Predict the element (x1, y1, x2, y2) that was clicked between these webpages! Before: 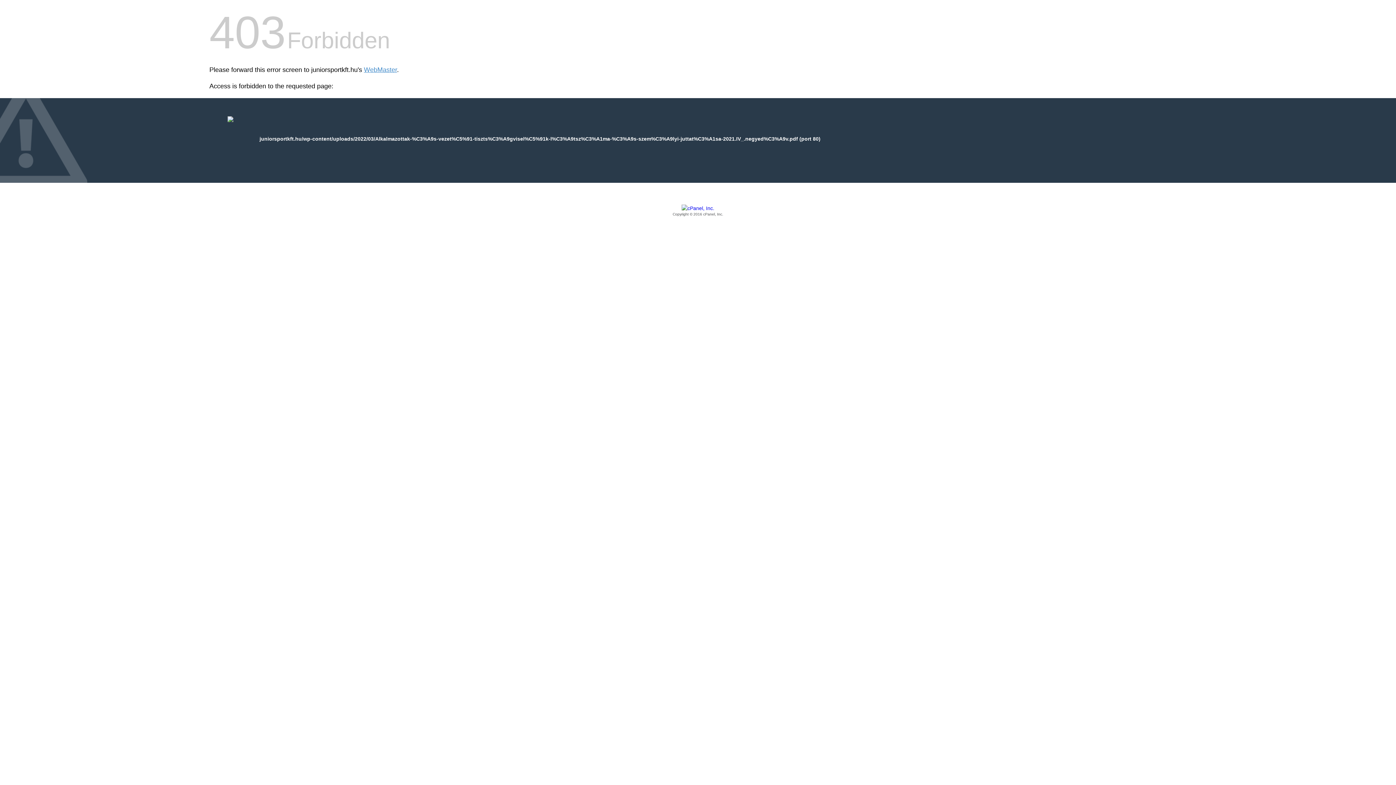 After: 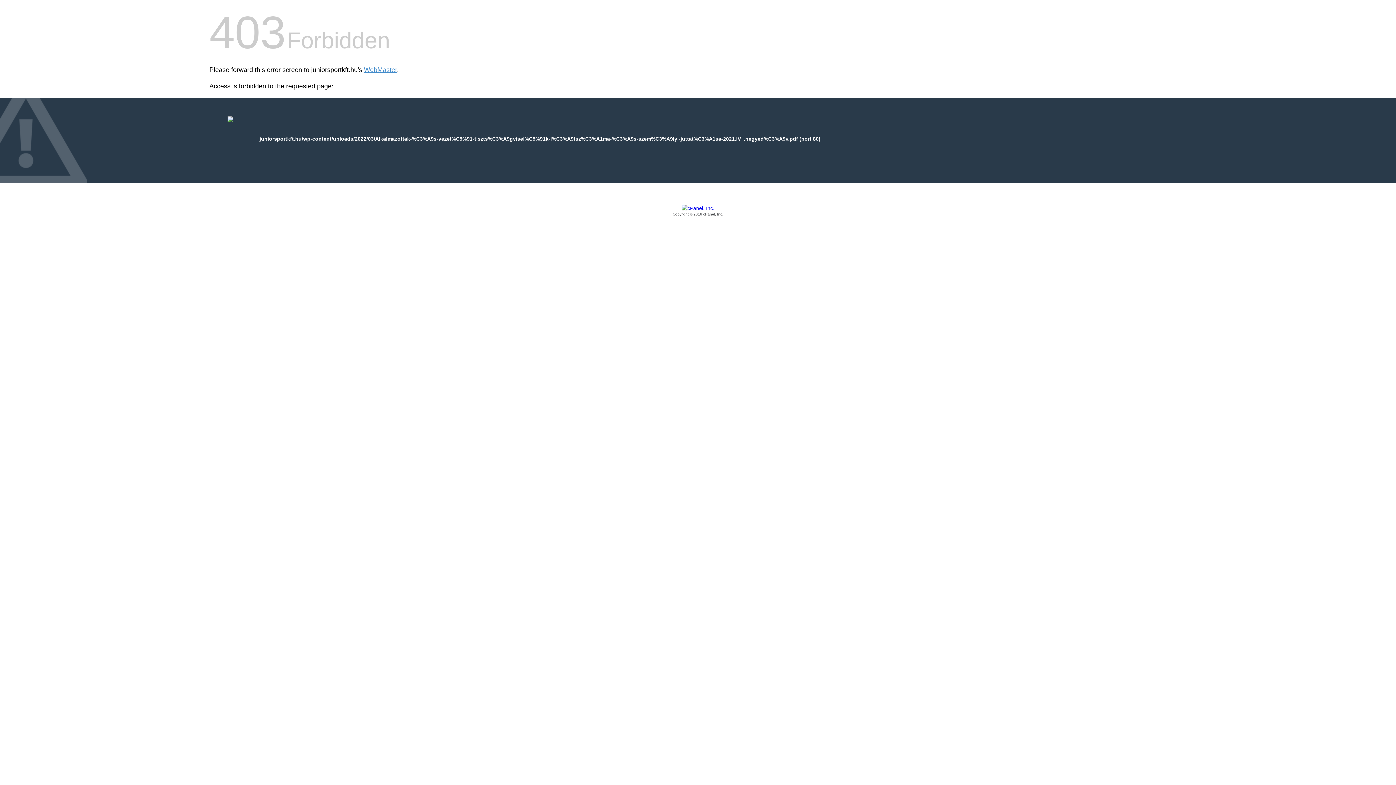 Action: label: Copyright © 2016 cPanel, Inc. bbox: (209, 205, 1186, 217)